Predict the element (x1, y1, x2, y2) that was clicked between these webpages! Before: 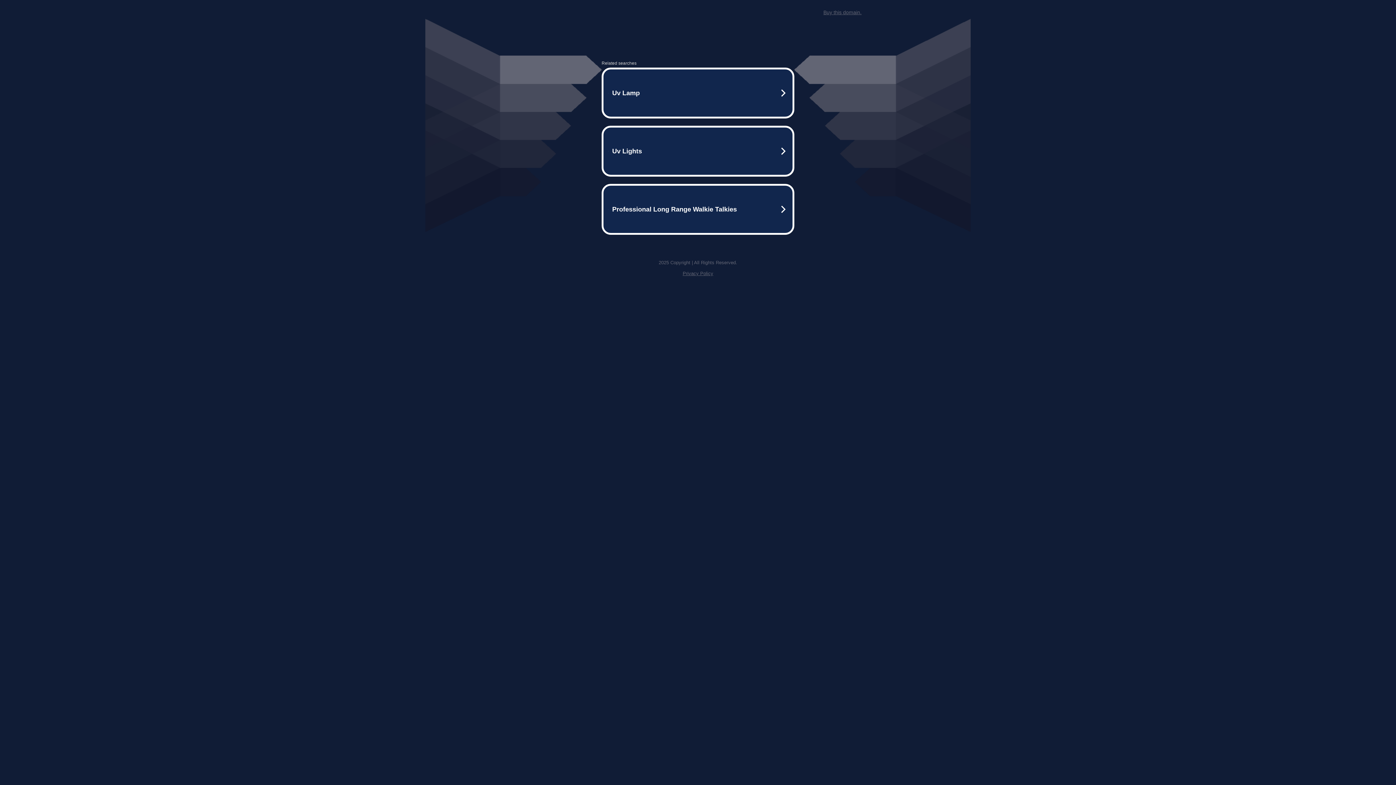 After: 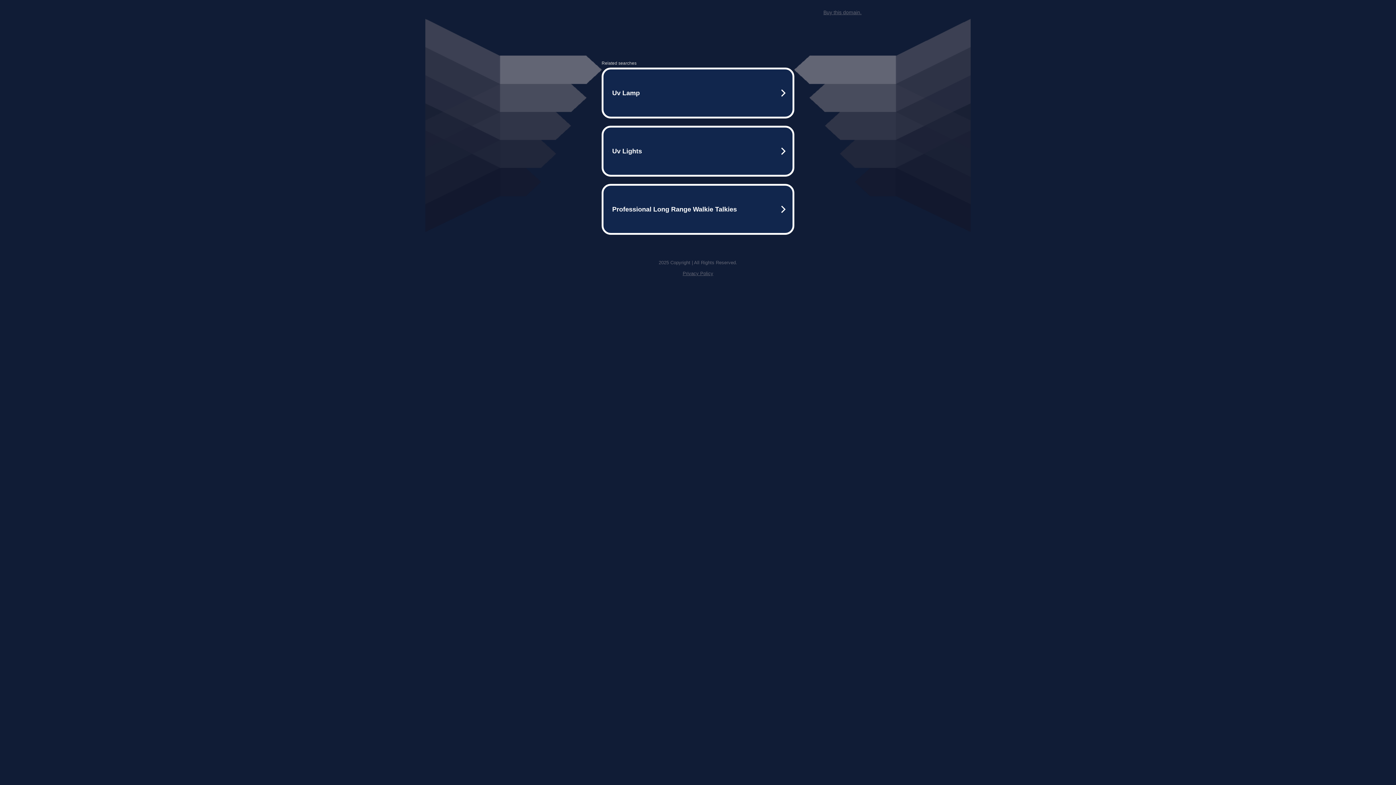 Action: label: Buy this domain. bbox: (823, 9, 861, 15)